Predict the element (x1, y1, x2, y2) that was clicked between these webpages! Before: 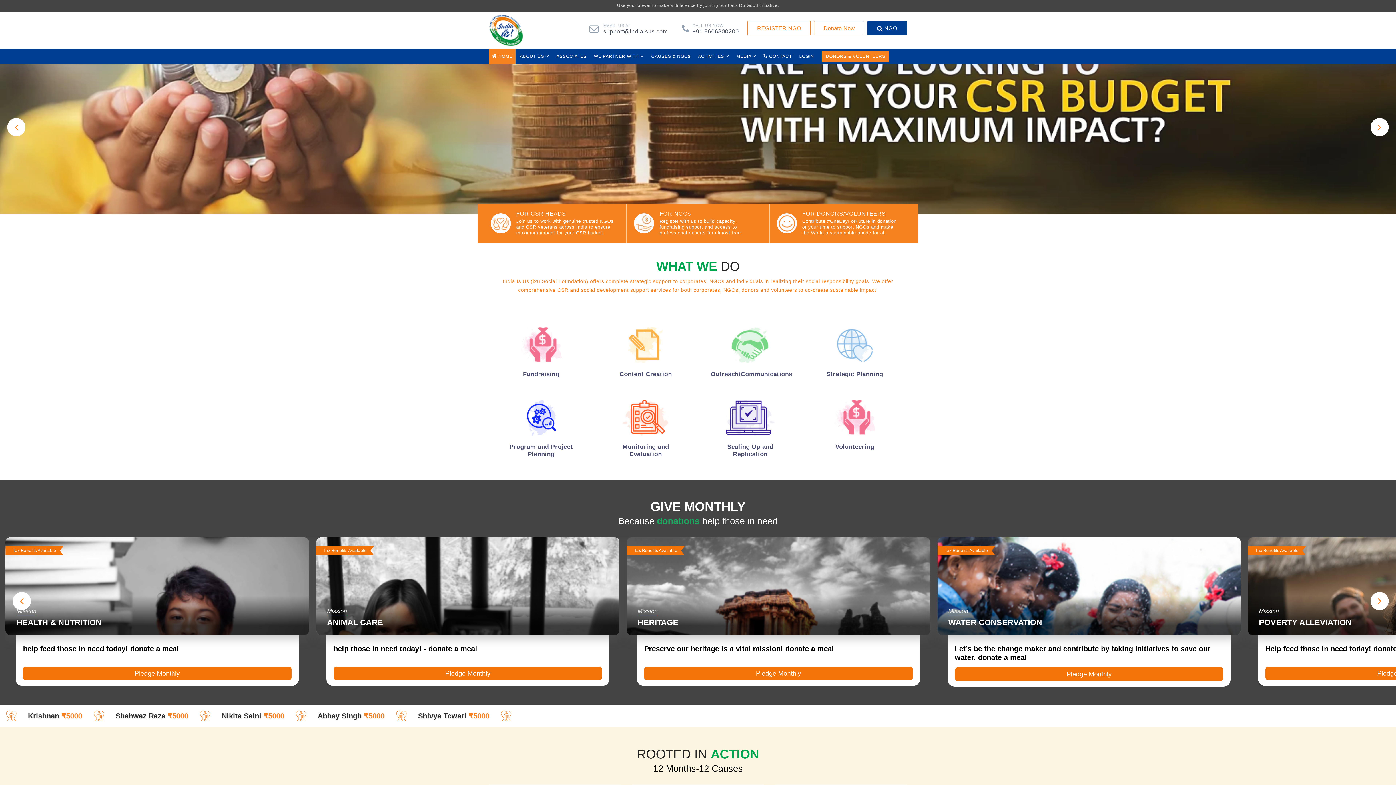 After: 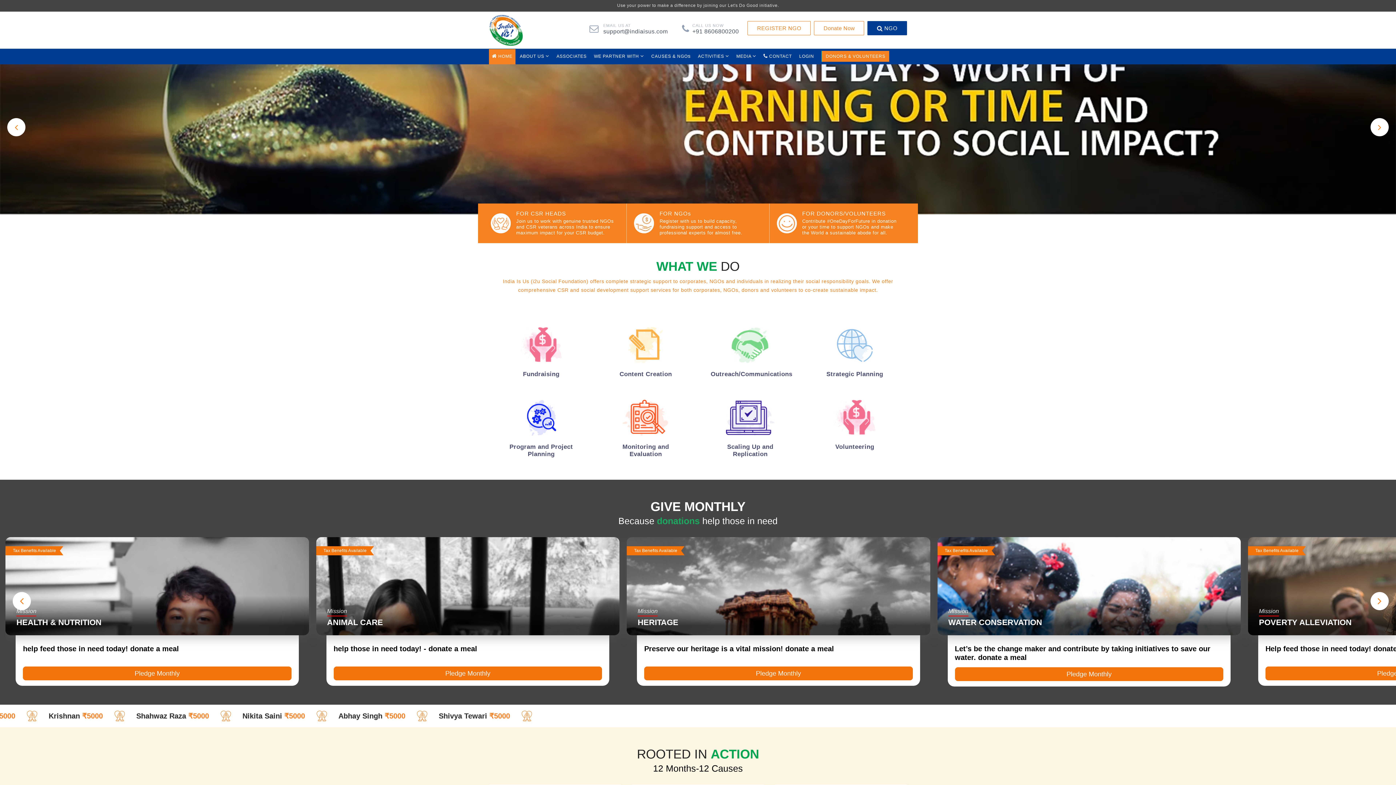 Action: label: Volunteering bbox: (808, 392, 901, 458)